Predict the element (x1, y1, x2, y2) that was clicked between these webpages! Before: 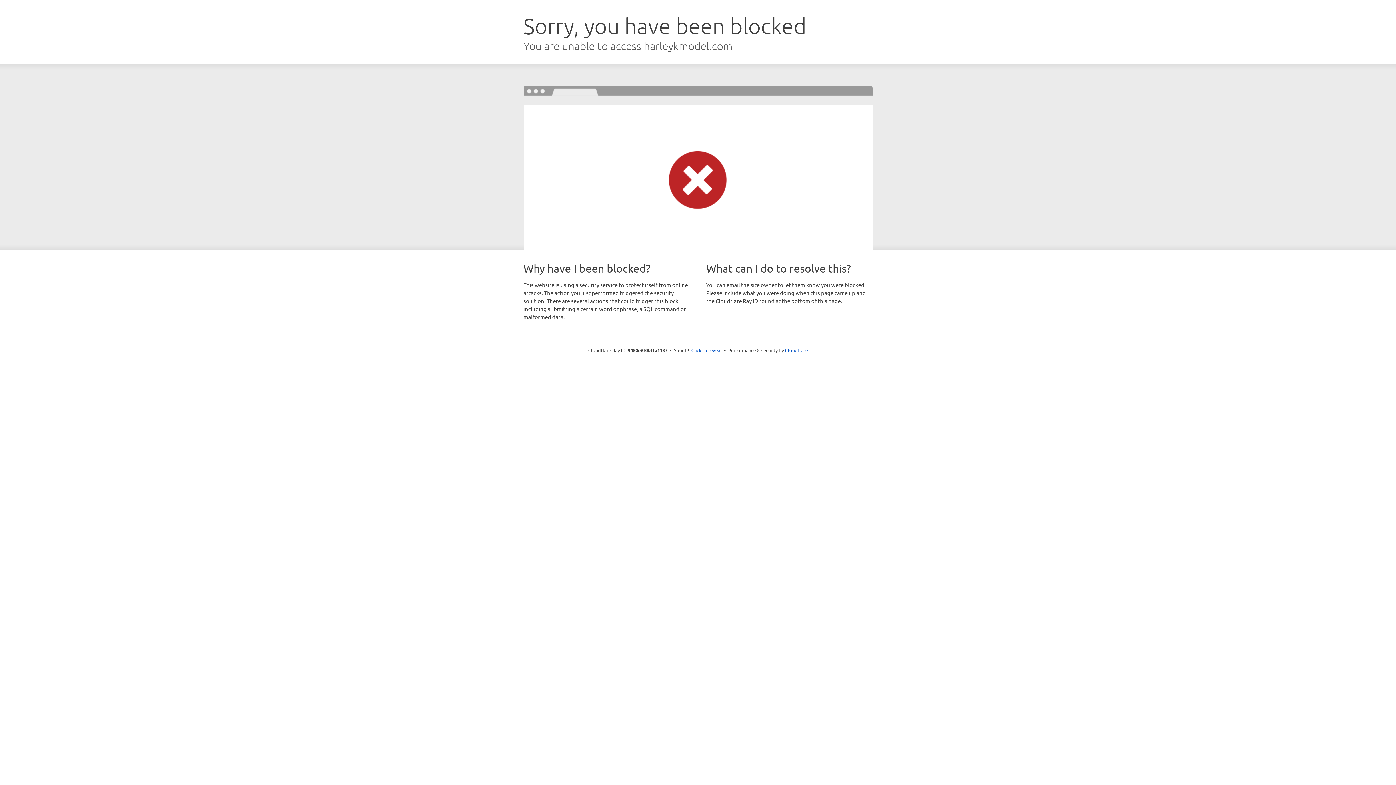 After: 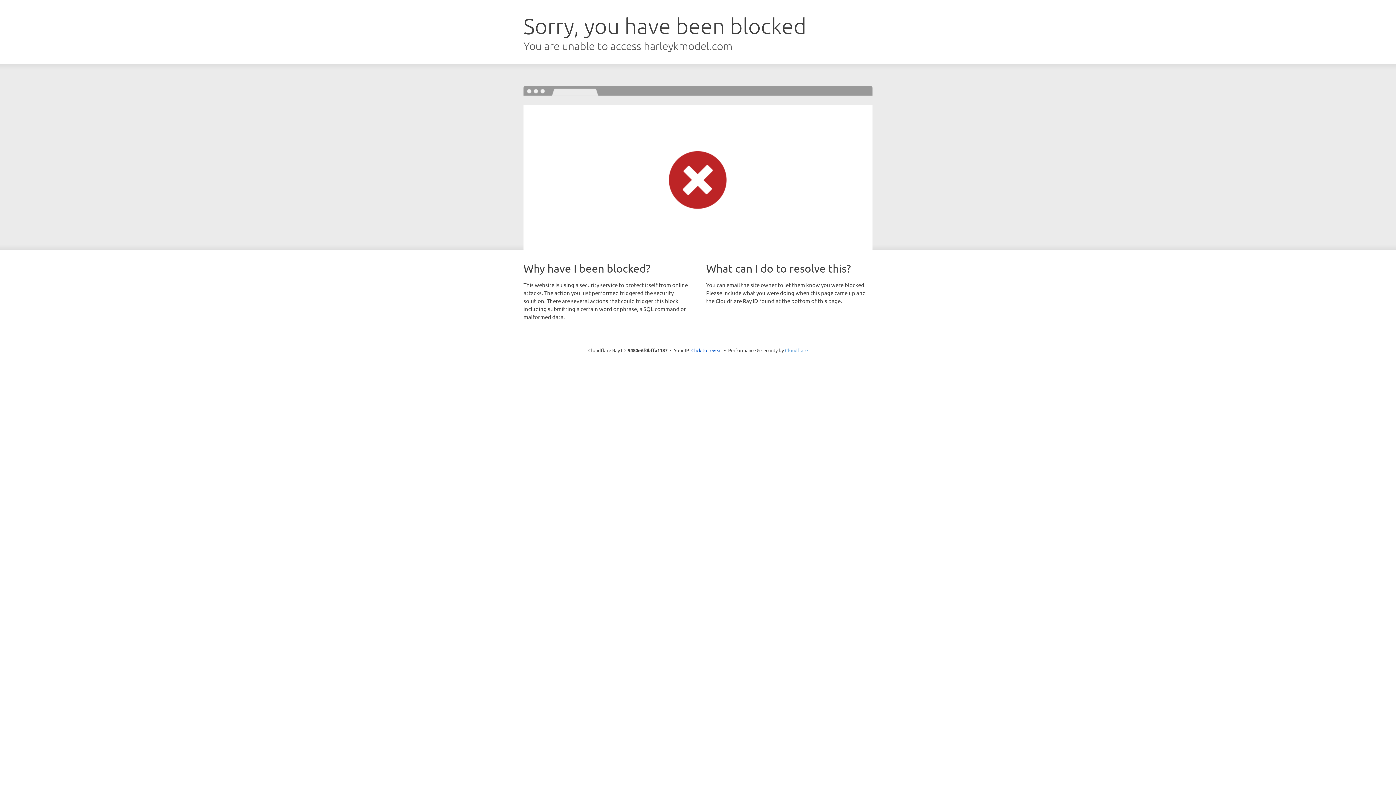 Action: label: Cloudflare bbox: (785, 347, 808, 353)